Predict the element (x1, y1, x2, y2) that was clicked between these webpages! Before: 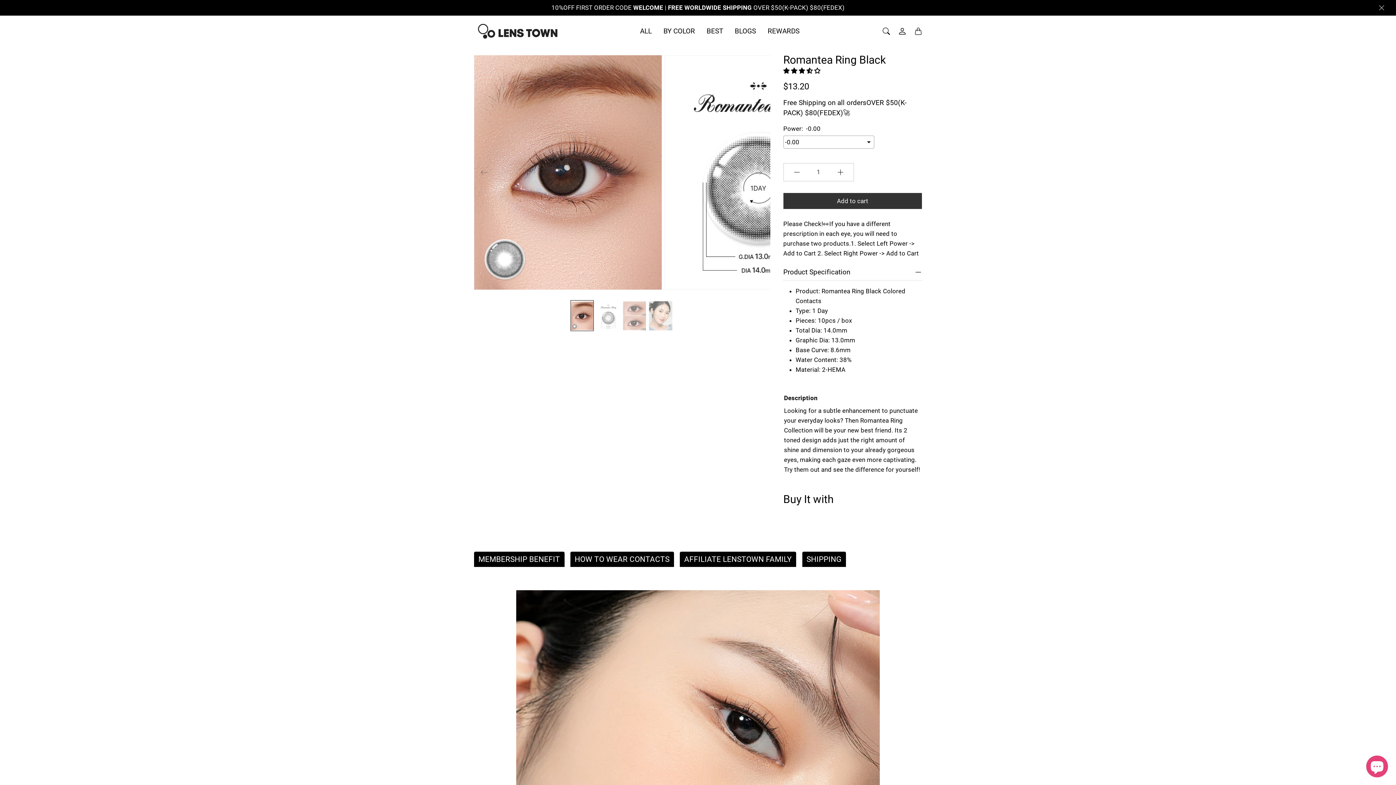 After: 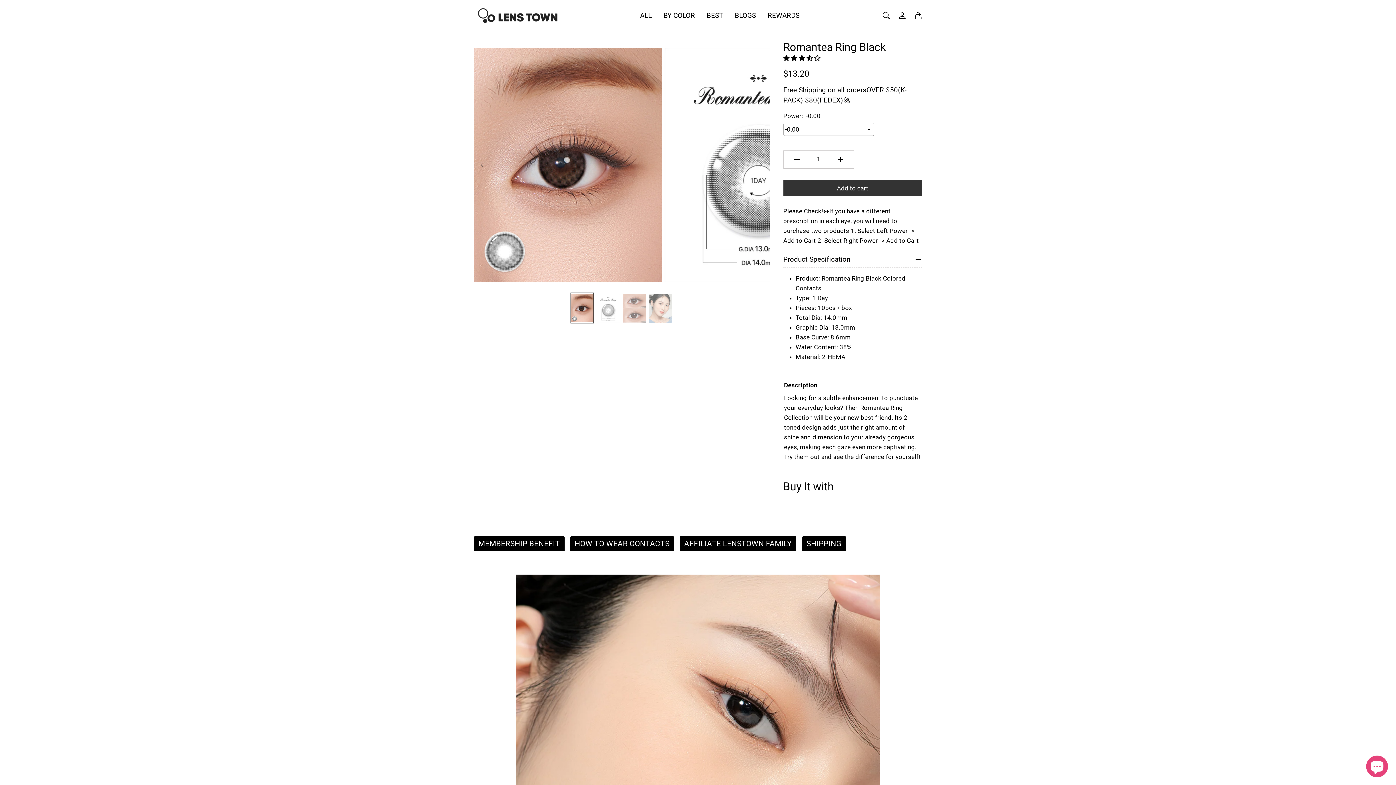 Action: bbox: (1370, 0, 1393, 15) label: Close